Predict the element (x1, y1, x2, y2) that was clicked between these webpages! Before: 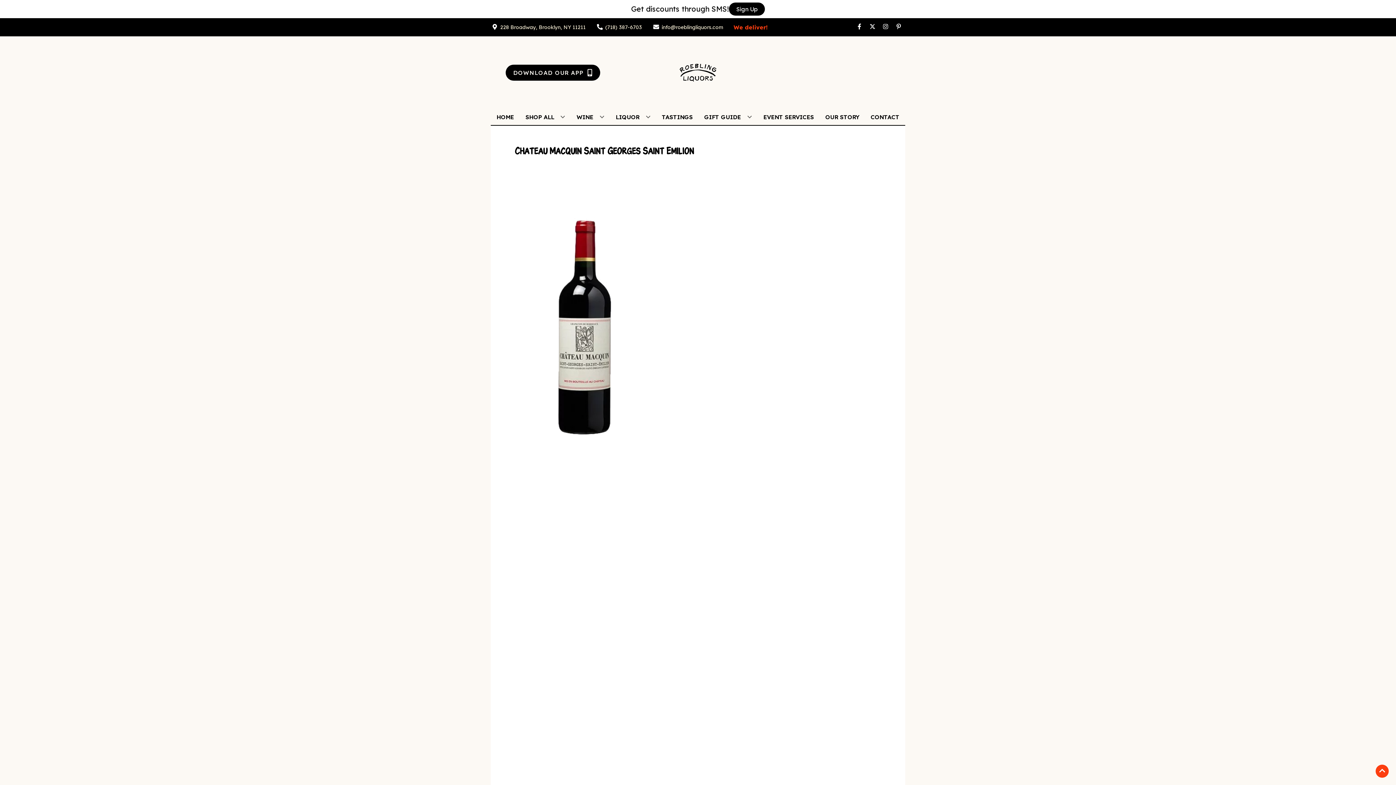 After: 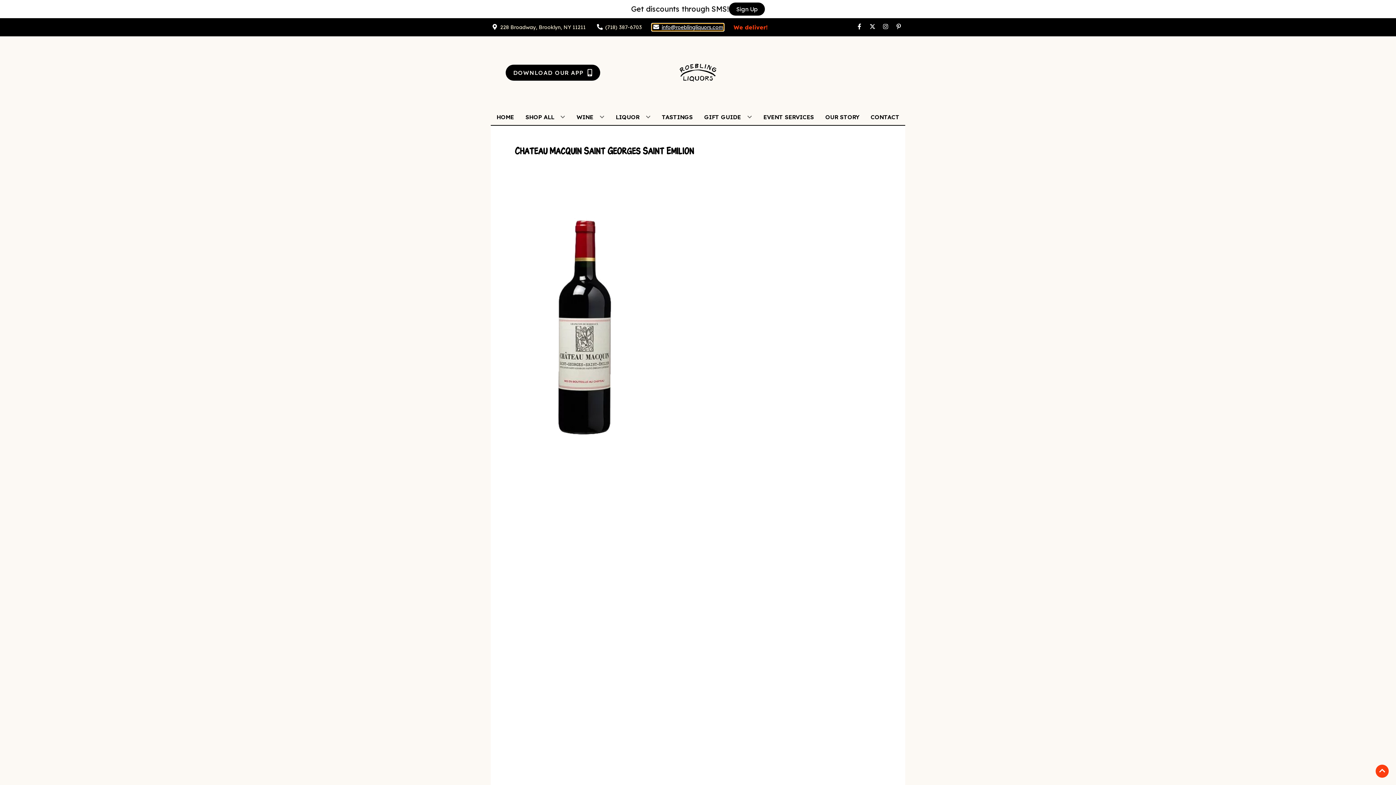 Action: bbox: (652, 23, 723, 30) label: Store Email address is info@roeblingliquors.com Clicking will open a link in a new tab